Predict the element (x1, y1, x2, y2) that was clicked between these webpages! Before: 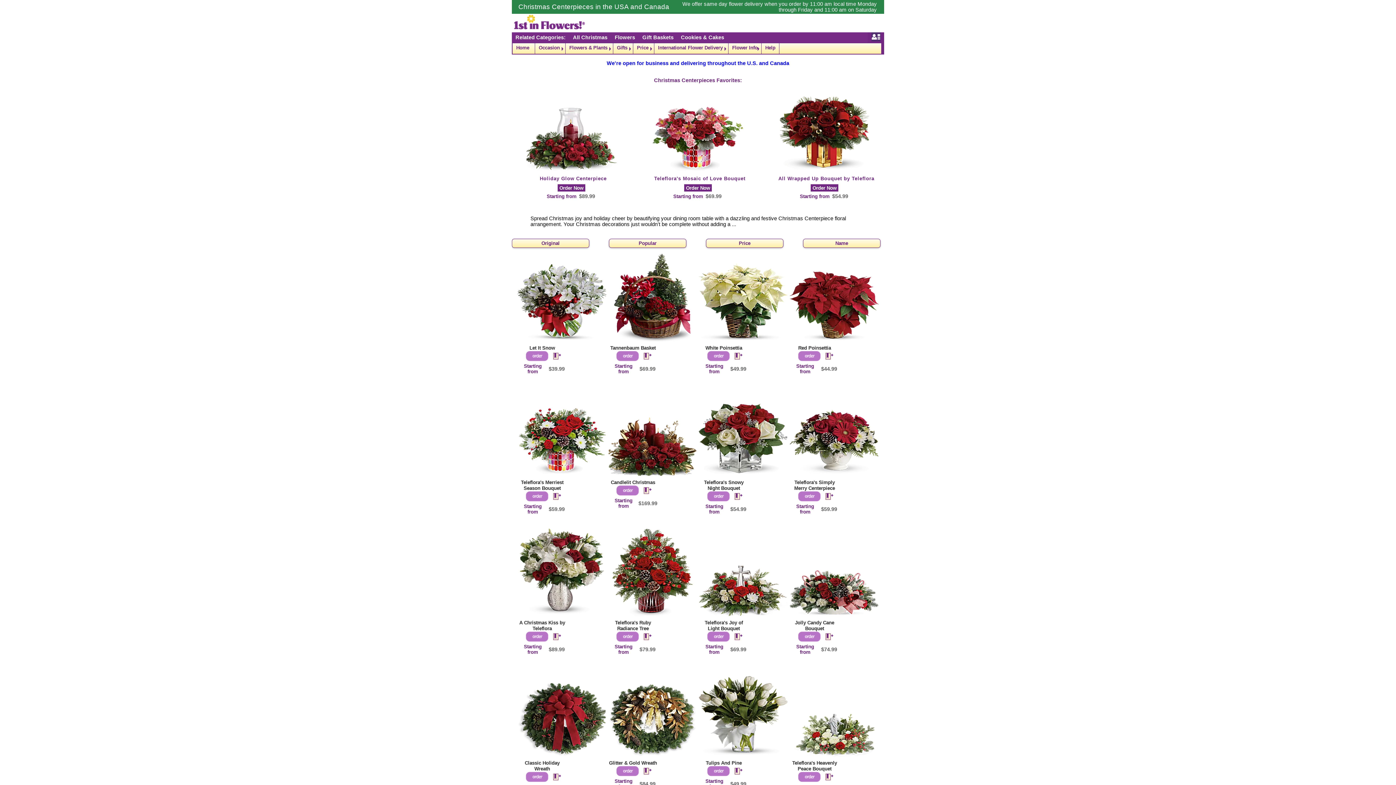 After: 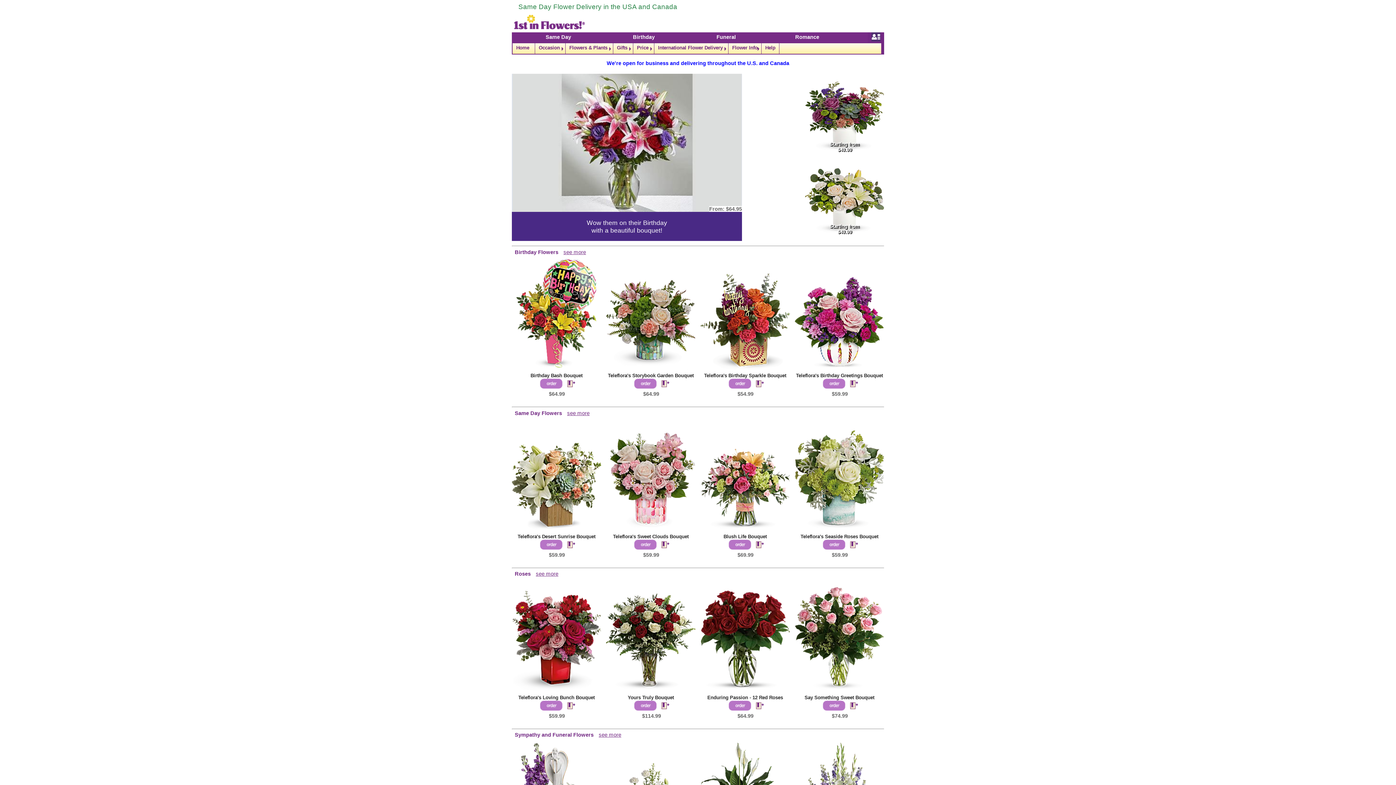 Action: bbox: (512, 43, 534, 53) label: Home